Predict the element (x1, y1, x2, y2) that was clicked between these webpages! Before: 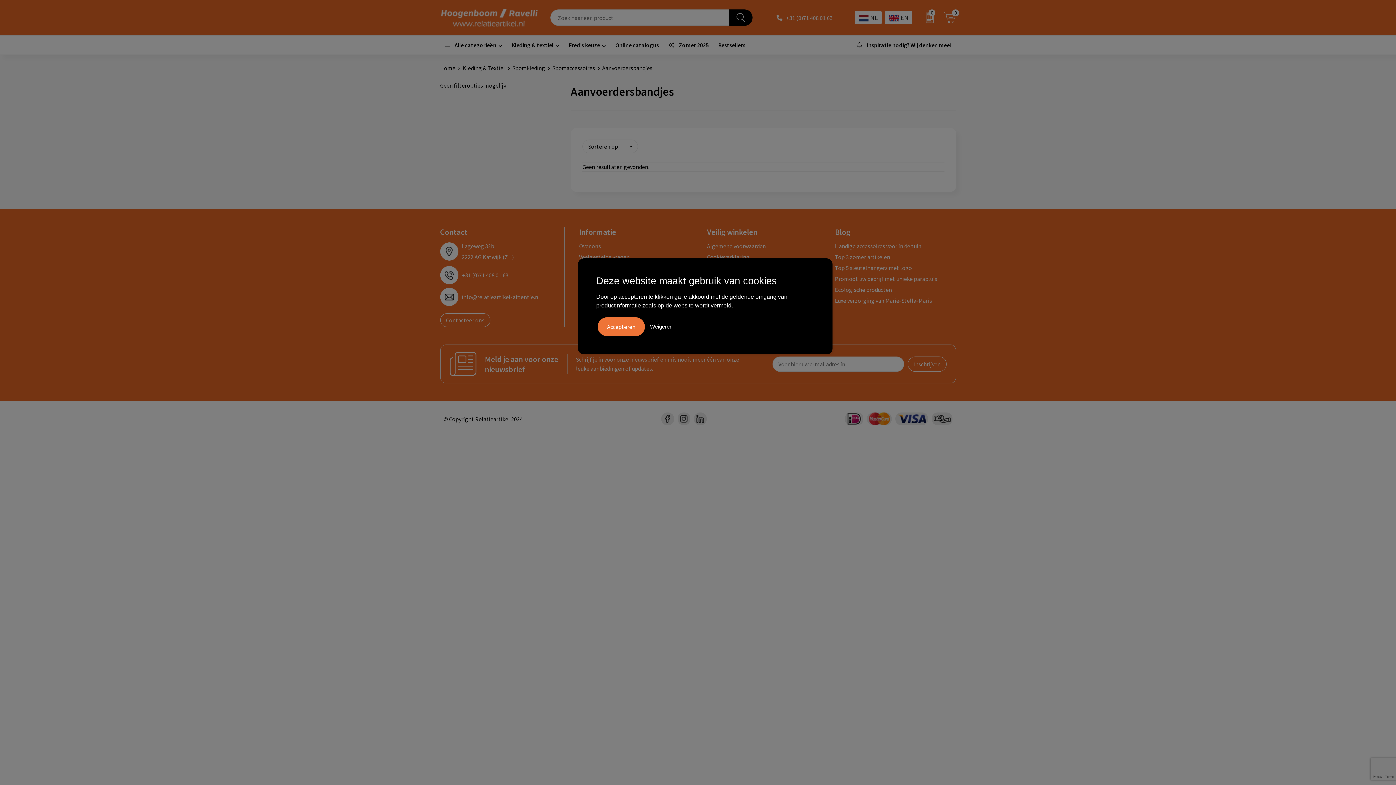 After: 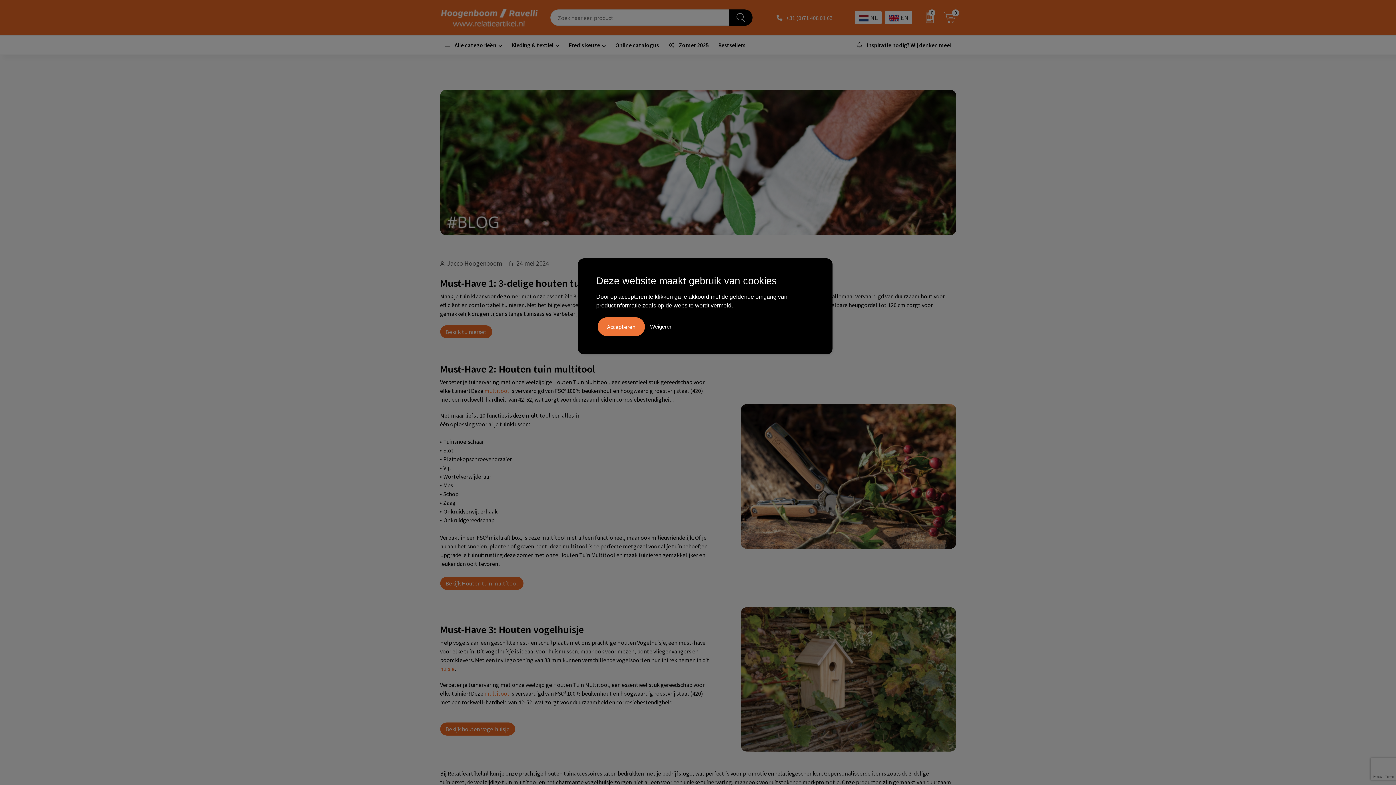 Action: bbox: (835, 240, 956, 251) label: Handige accessoires voor in de tuin